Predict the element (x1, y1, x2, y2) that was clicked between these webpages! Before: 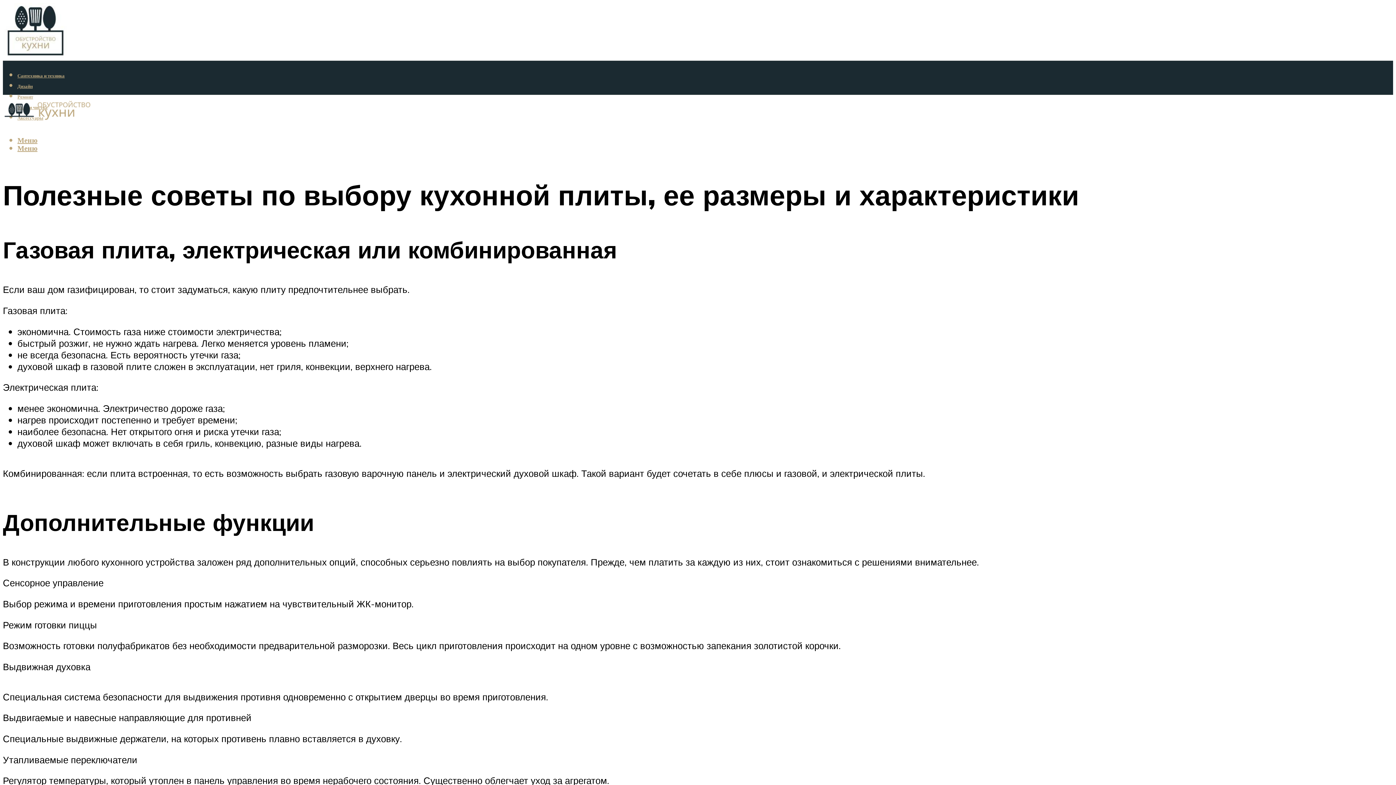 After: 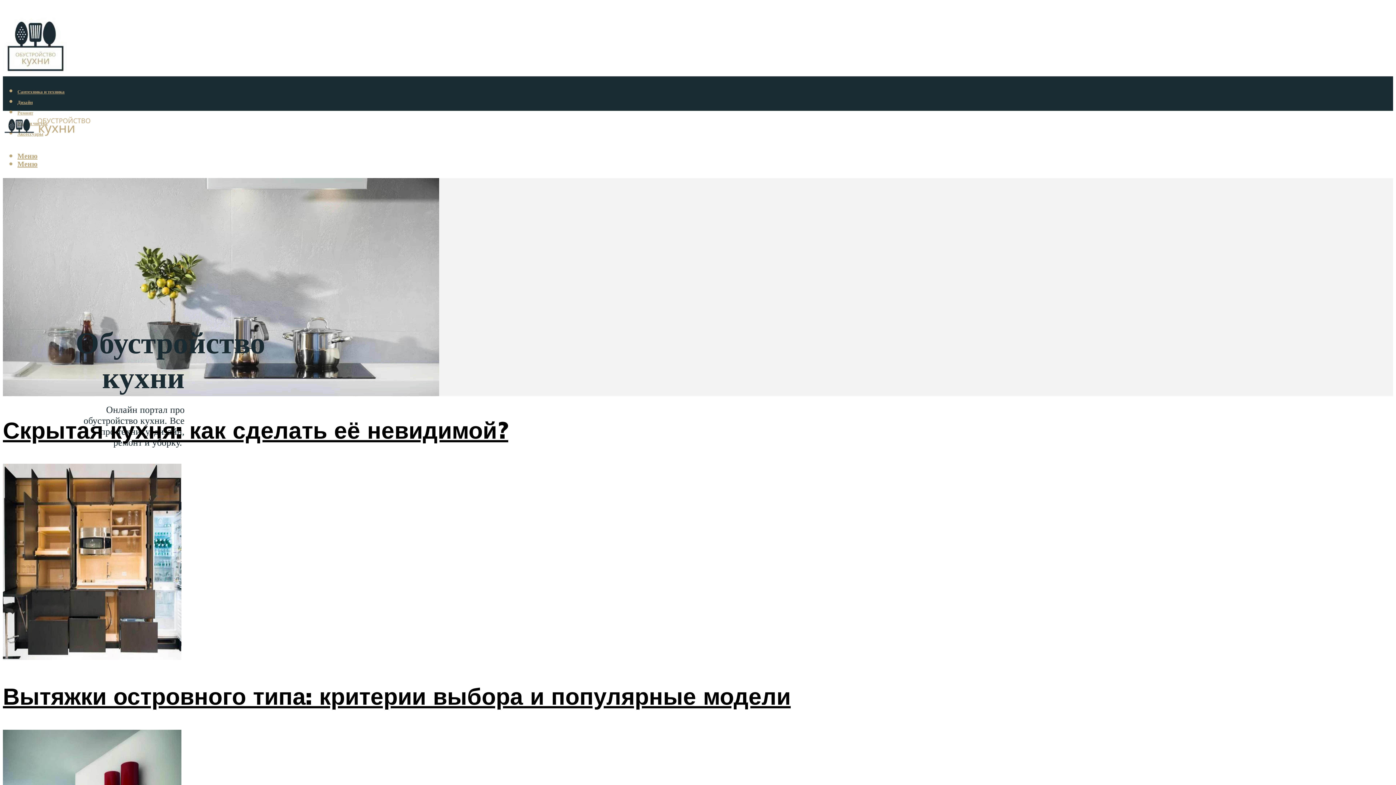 Action: bbox: (2, 29, 68, 64)